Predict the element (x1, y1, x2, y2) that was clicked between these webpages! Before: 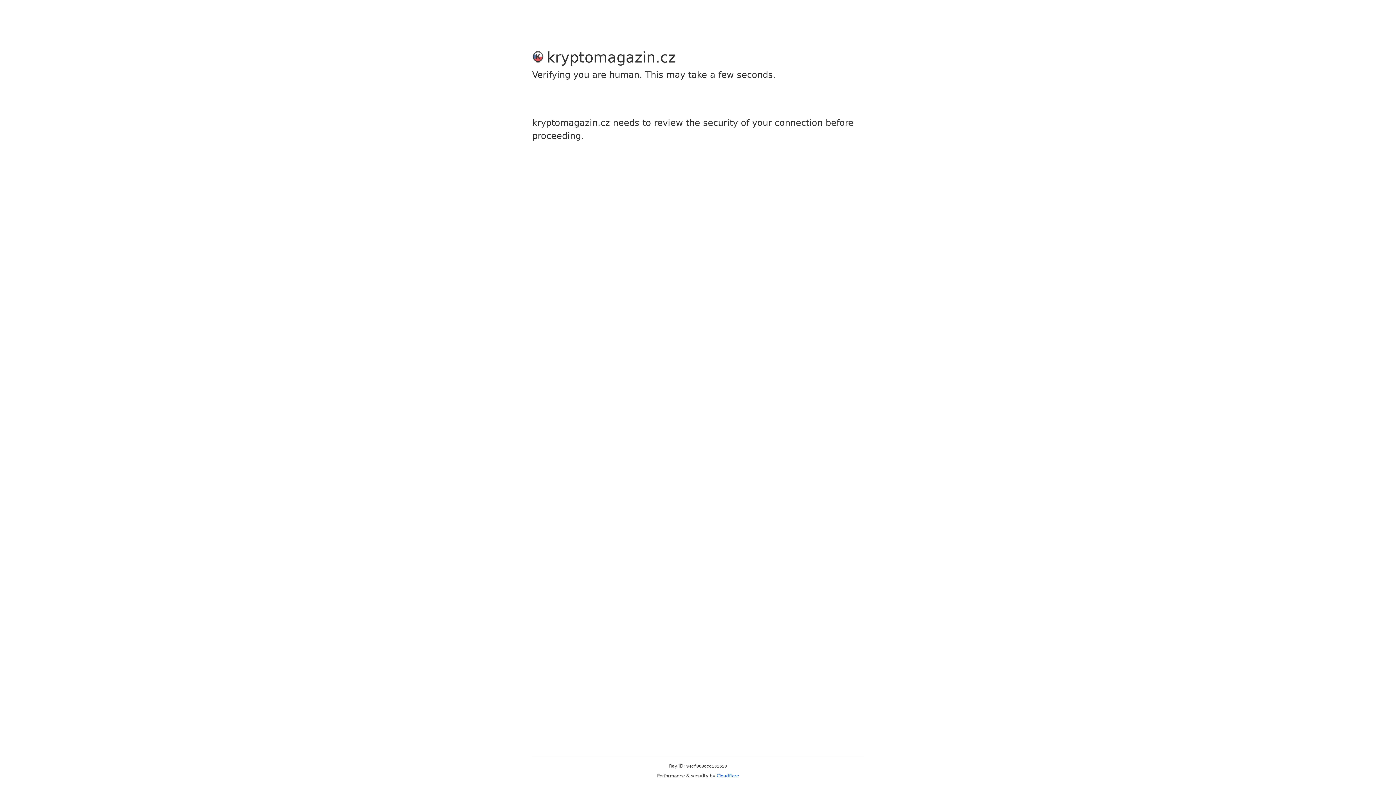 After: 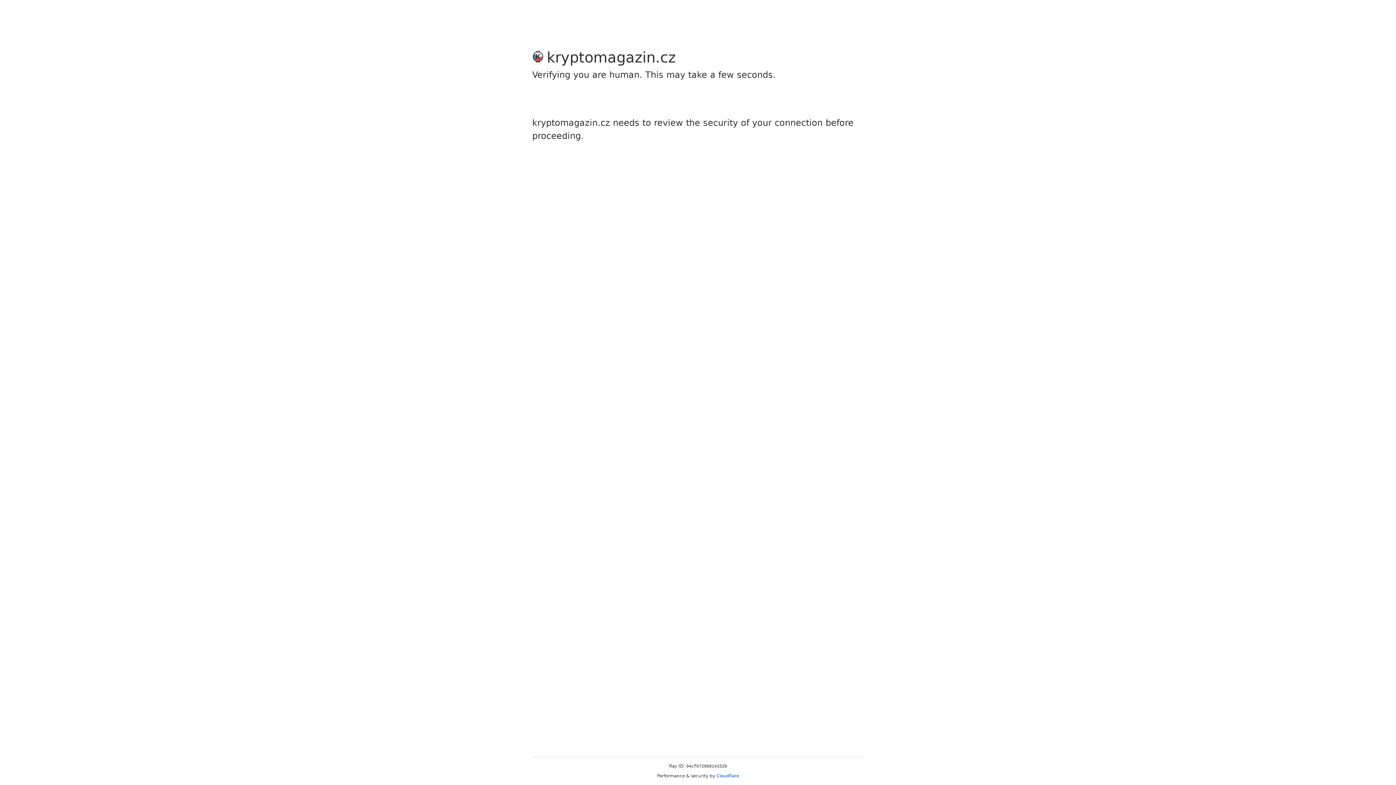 Action: bbox: (716, 773, 739, 778) label: Cloudflare